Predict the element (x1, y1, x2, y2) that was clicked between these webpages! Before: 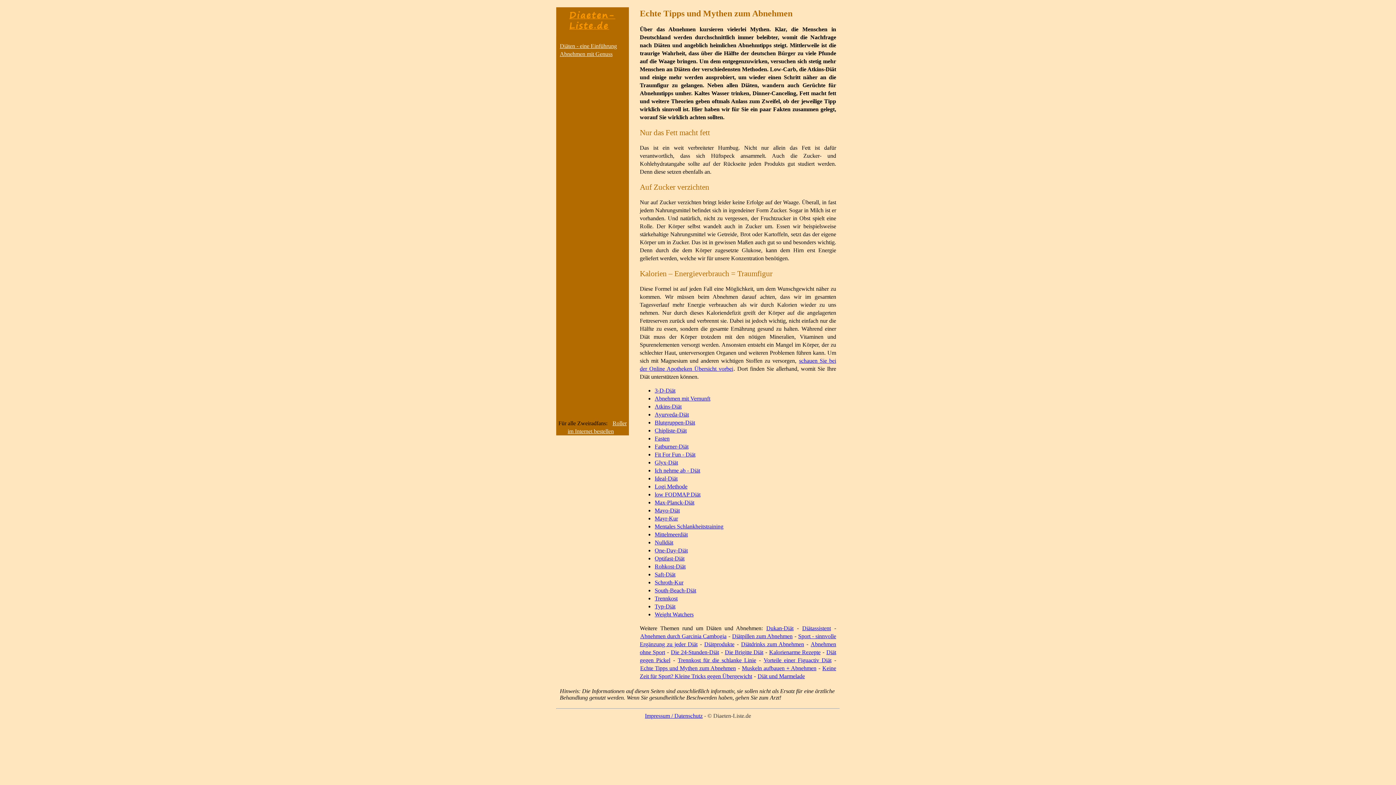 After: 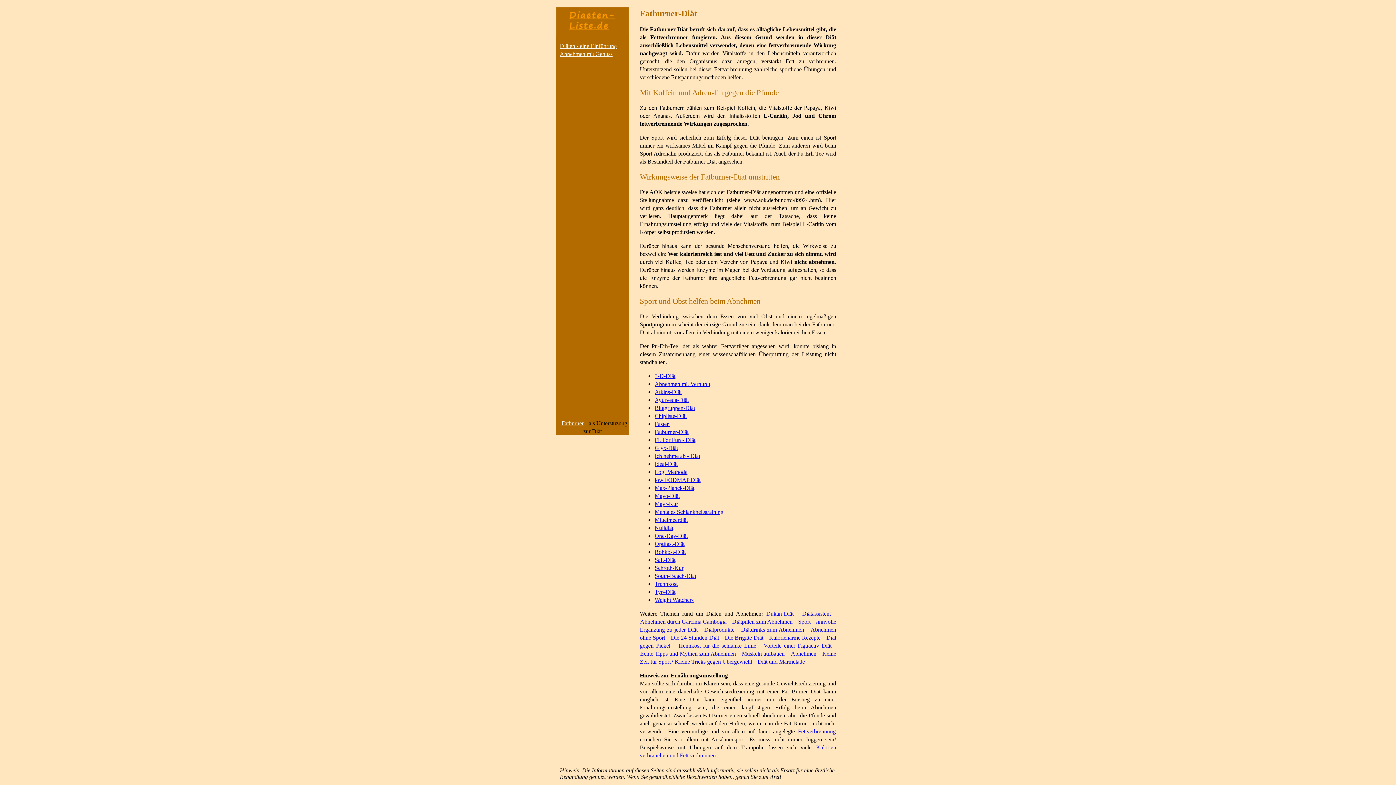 Action: bbox: (654, 443, 689, 450) label: Fatburner-Diät